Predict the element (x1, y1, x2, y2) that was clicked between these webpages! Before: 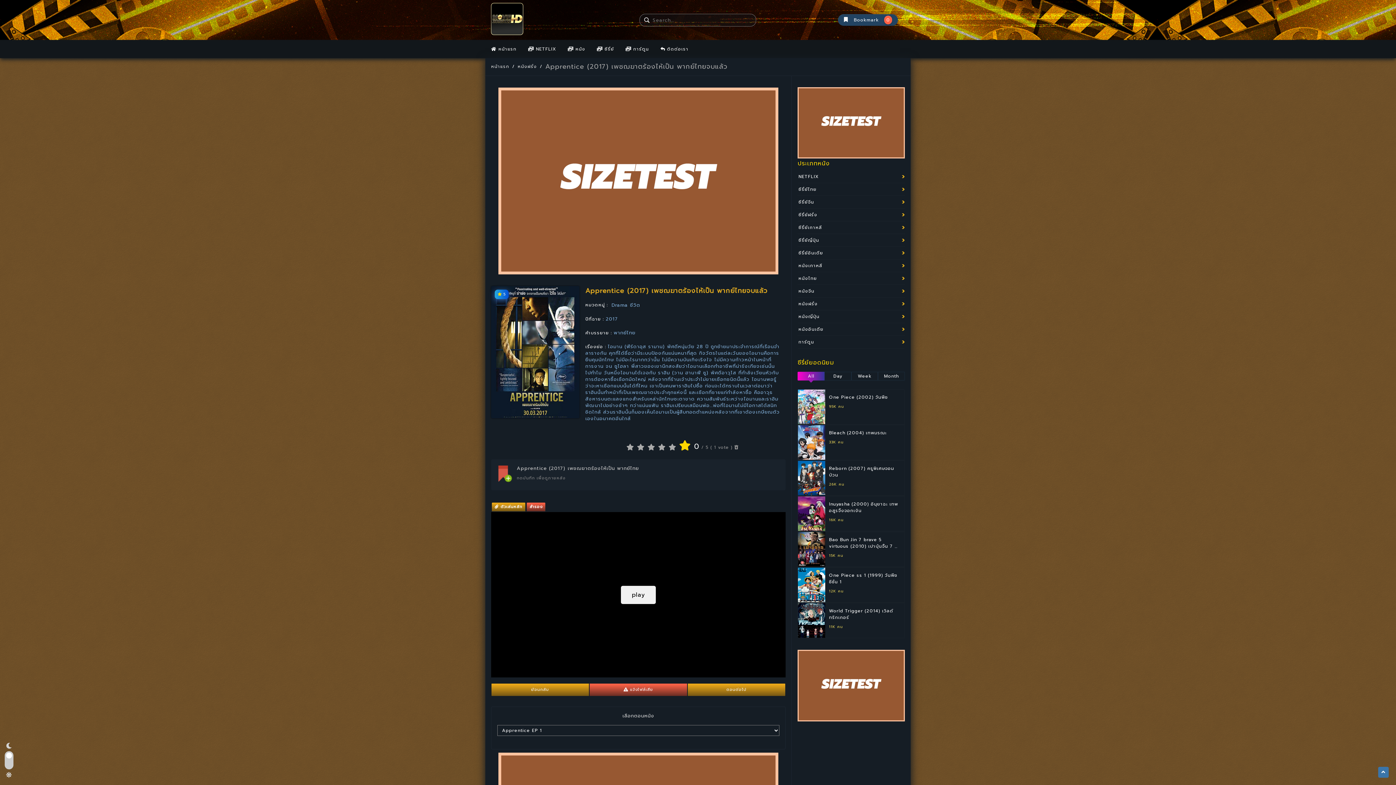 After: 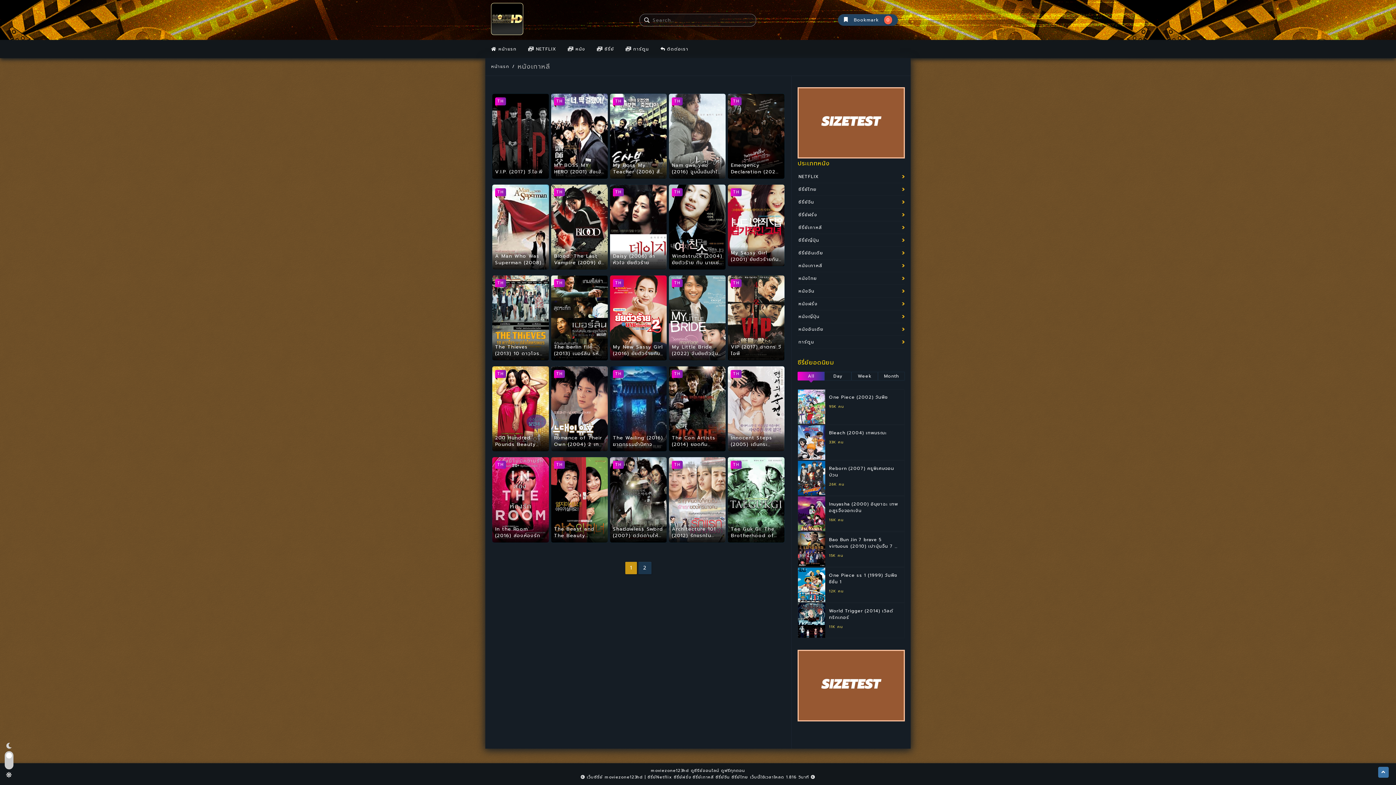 Action: bbox: (797, 259, 905, 272) label: หนังเกาหลี